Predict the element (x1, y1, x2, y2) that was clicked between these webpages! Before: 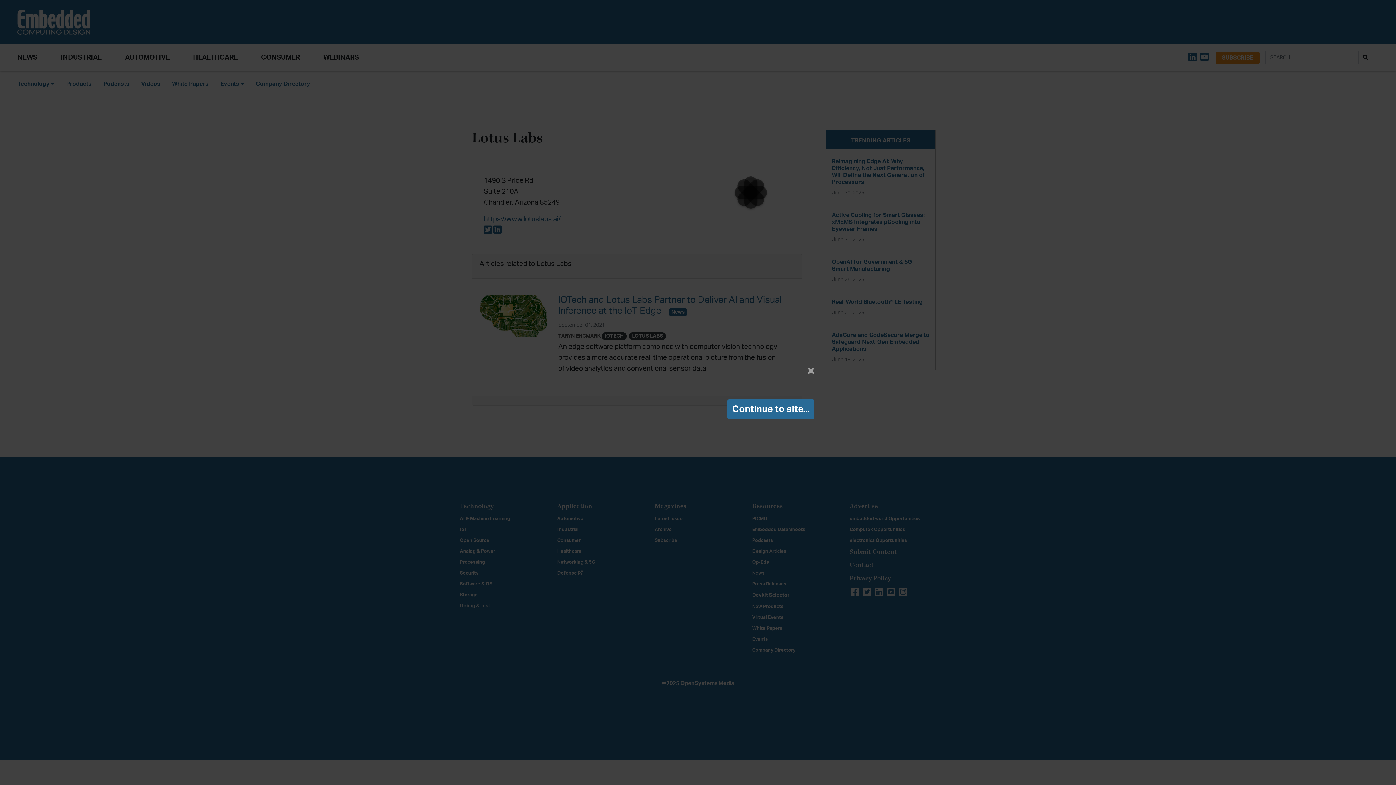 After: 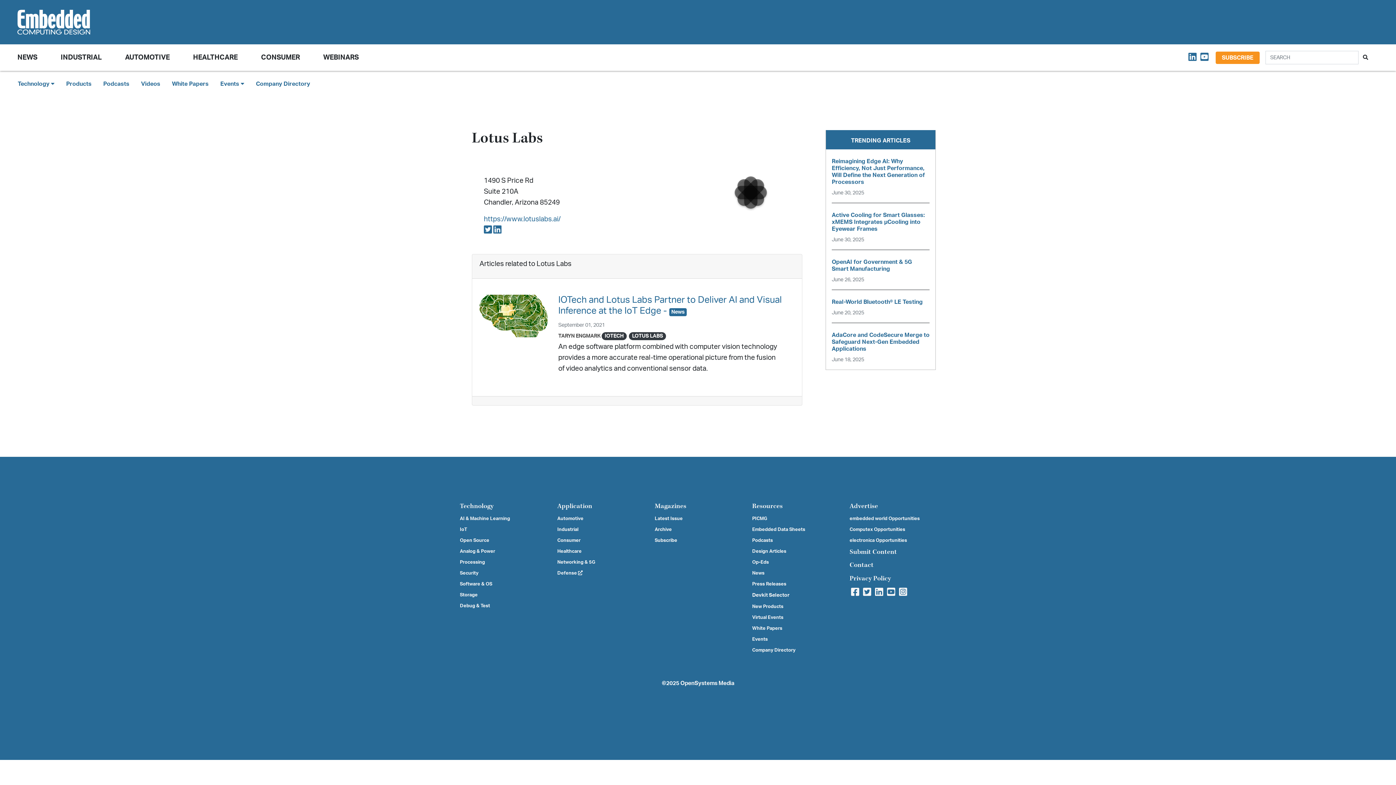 Action: label: Close bbox: (802, 360, 820, 382)